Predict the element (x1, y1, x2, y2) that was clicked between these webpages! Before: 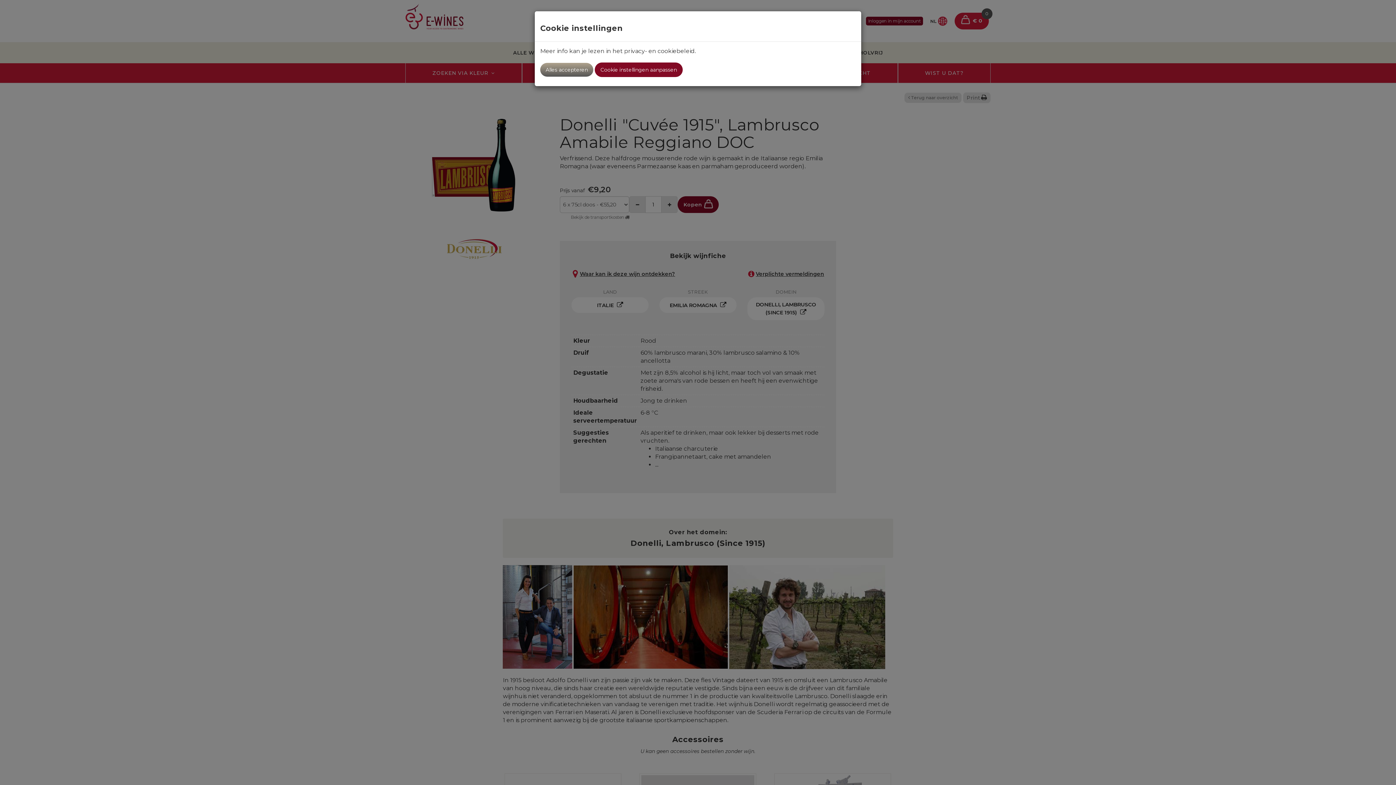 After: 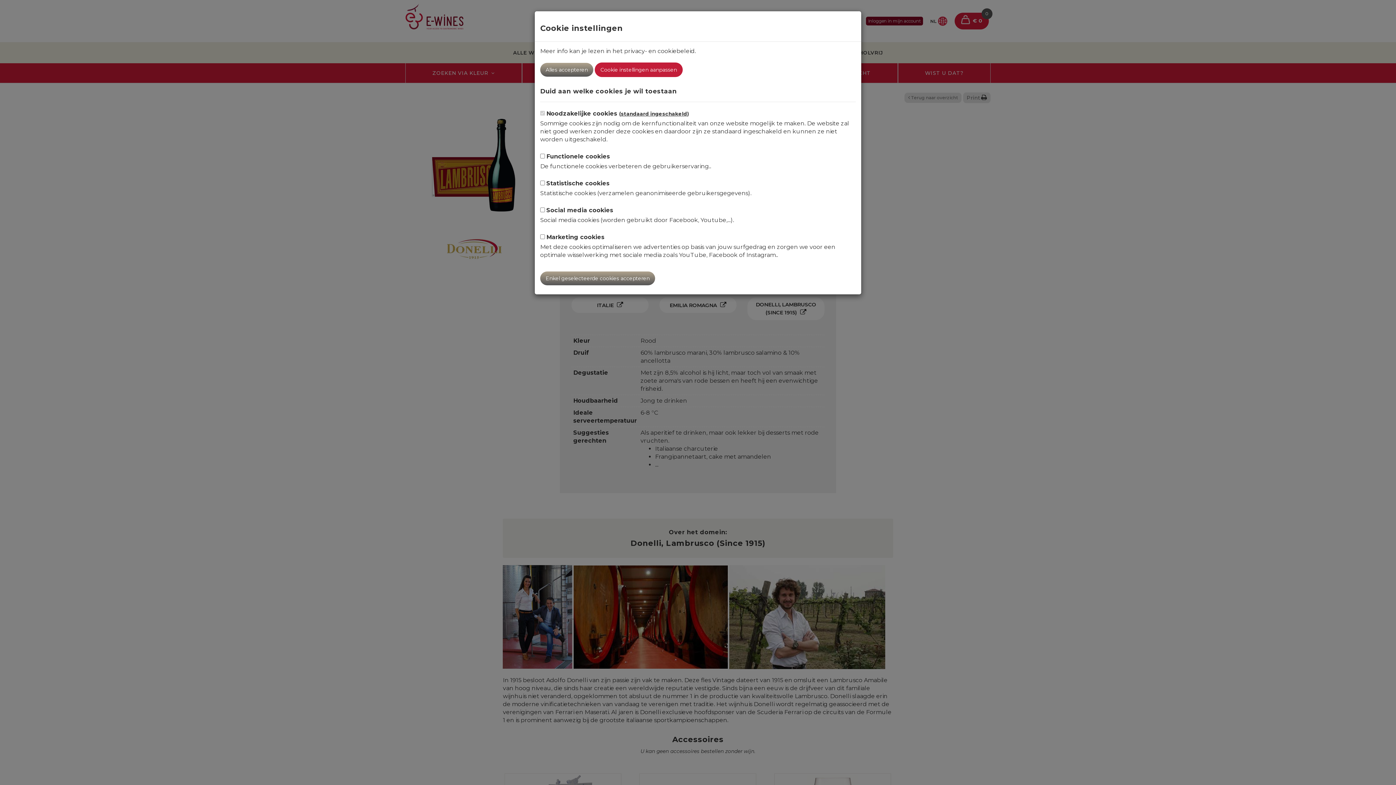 Action: bbox: (594, 62, 682, 77) label: Cookie instellingen aanpassen